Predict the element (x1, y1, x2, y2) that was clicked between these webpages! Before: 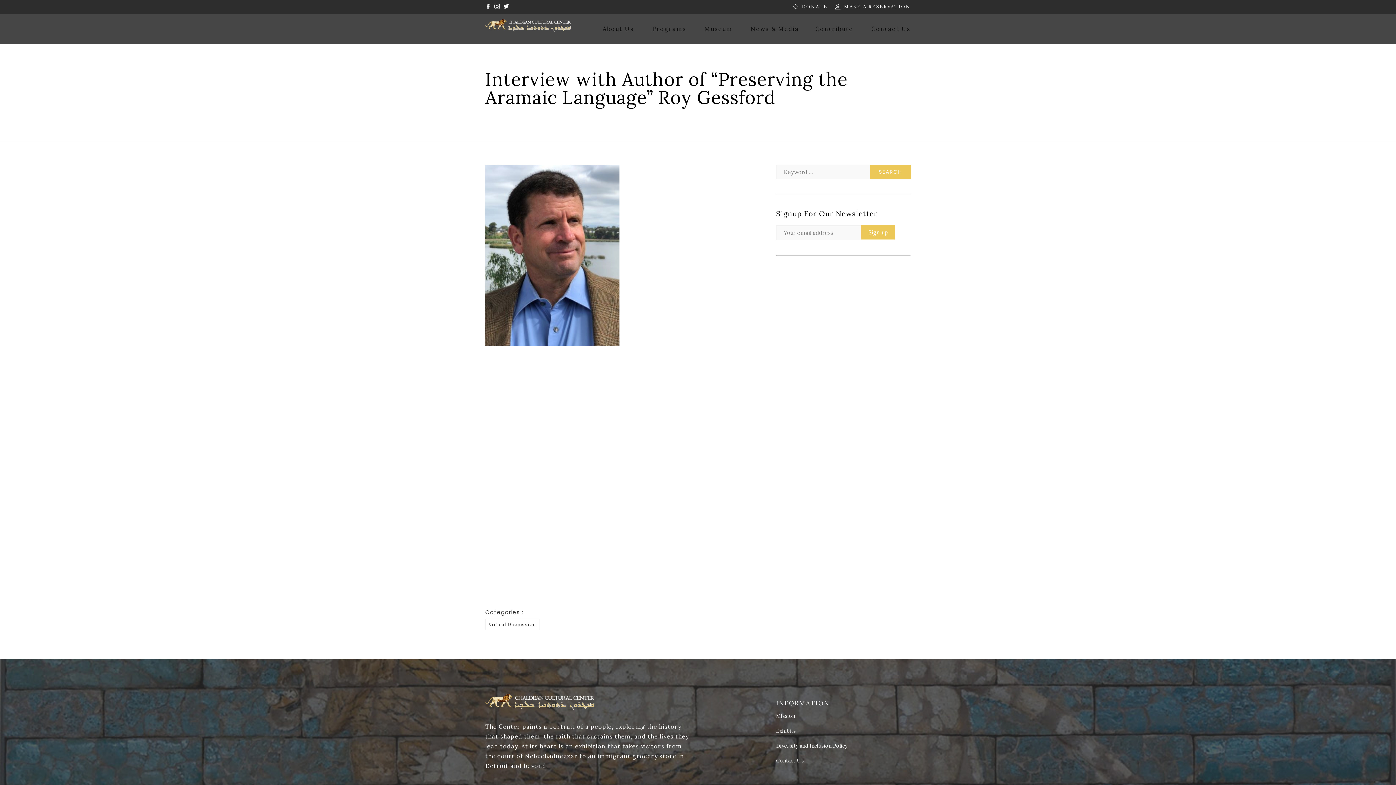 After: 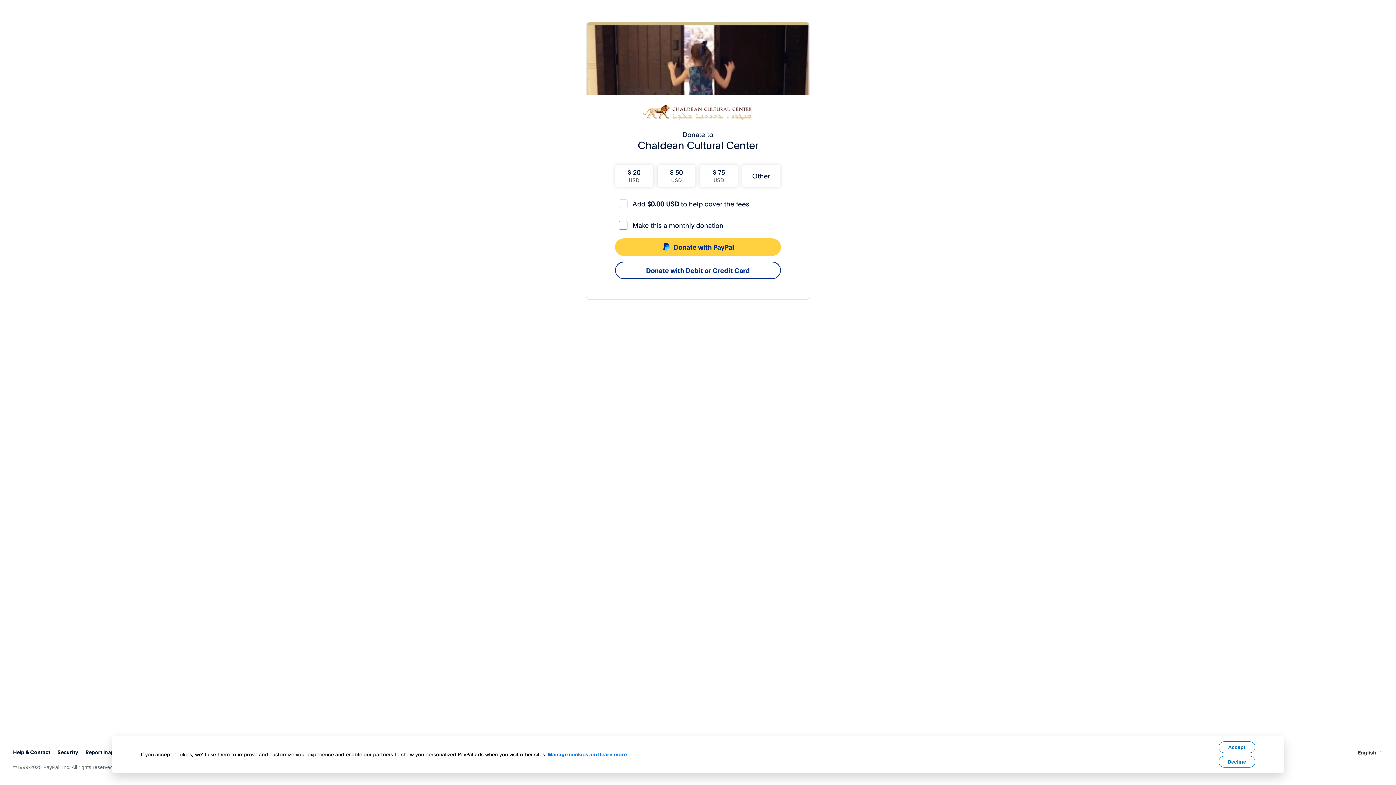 Action: label: DONATE bbox: (802, 3, 828, 9)